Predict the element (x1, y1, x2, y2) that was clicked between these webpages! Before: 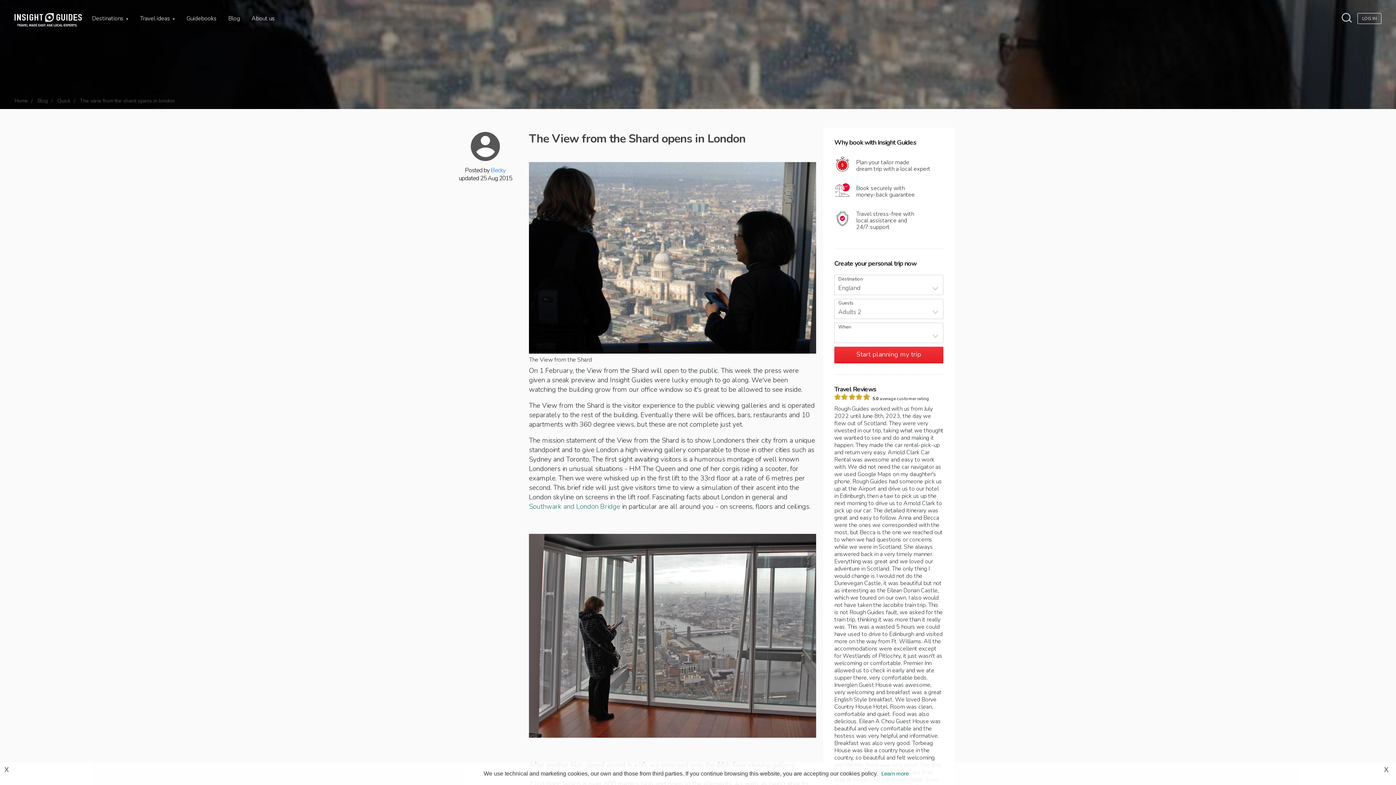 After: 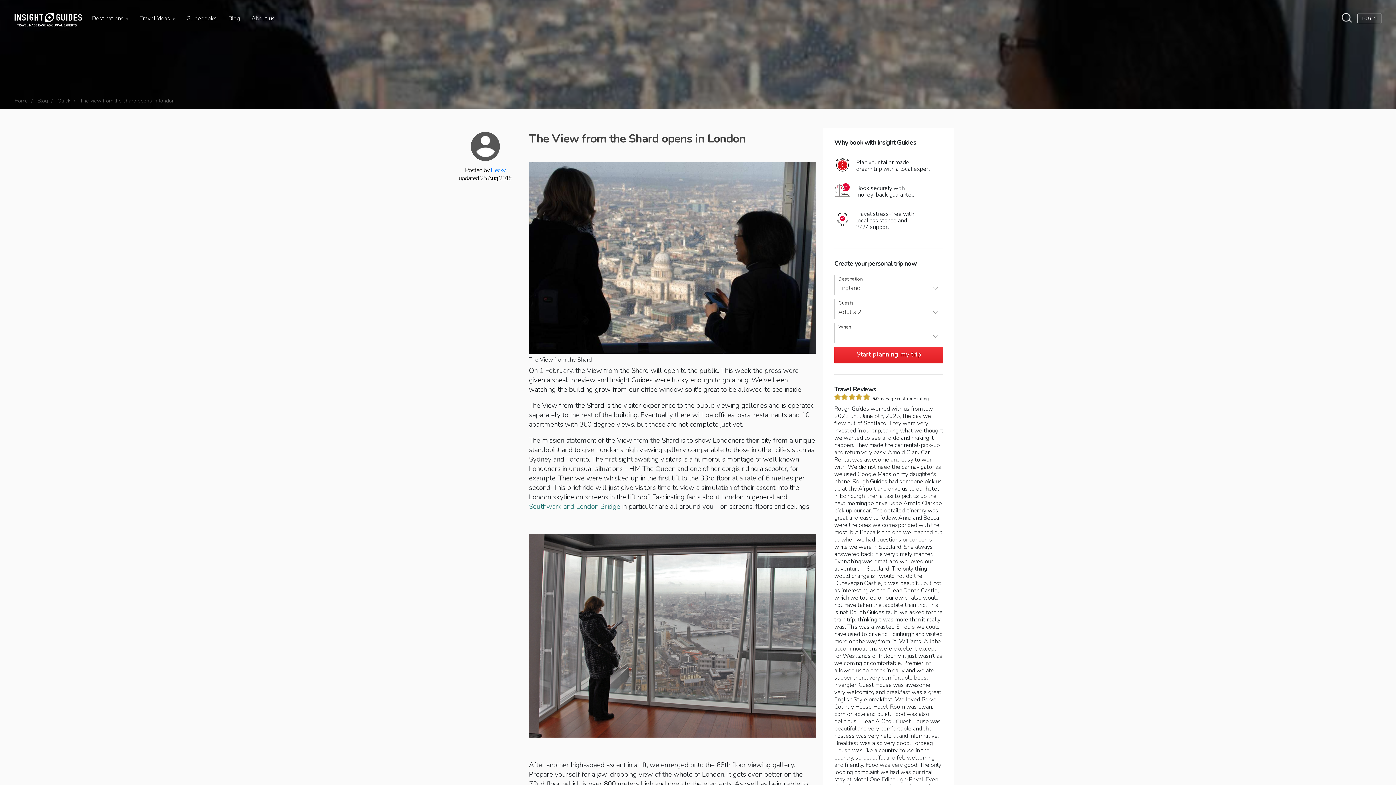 Action: bbox: (0, 762, 12, 775) label: x